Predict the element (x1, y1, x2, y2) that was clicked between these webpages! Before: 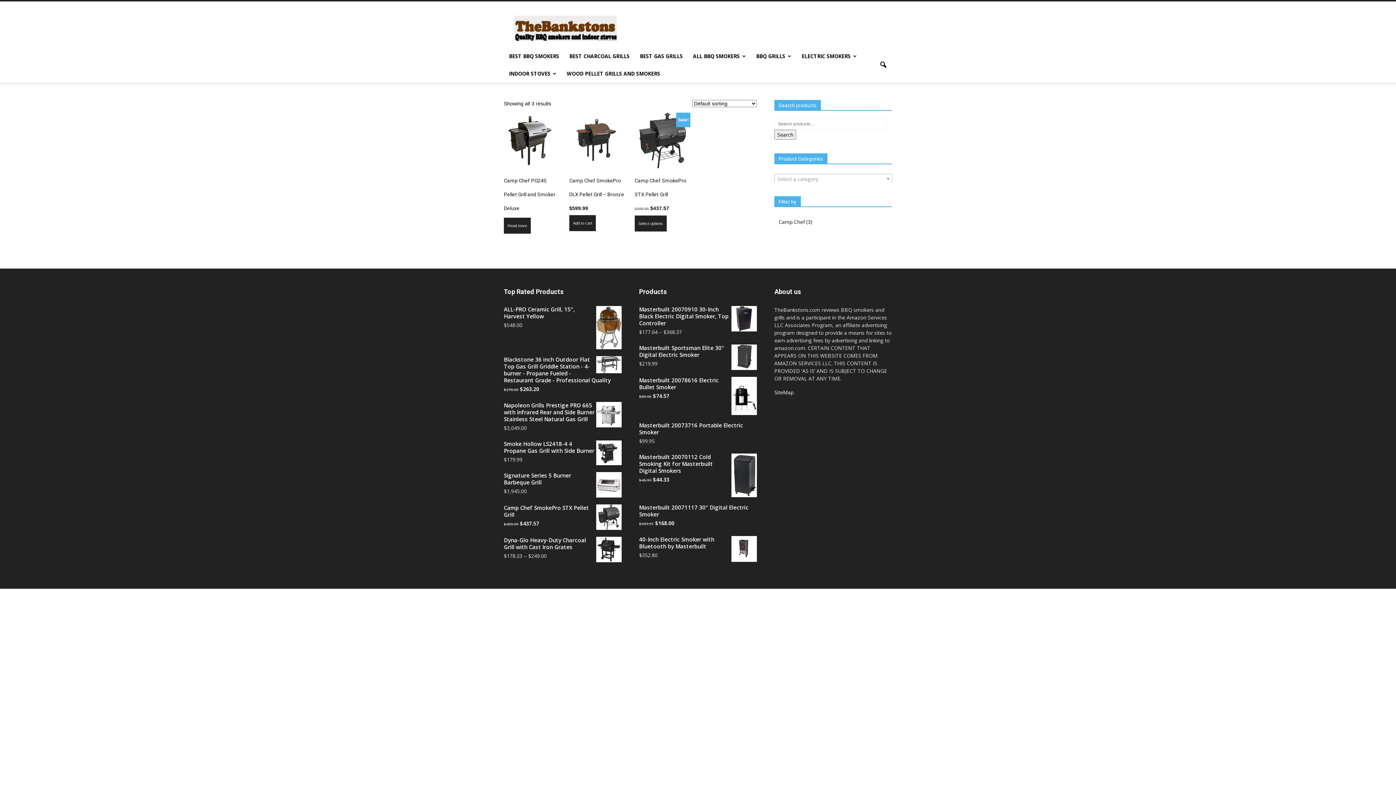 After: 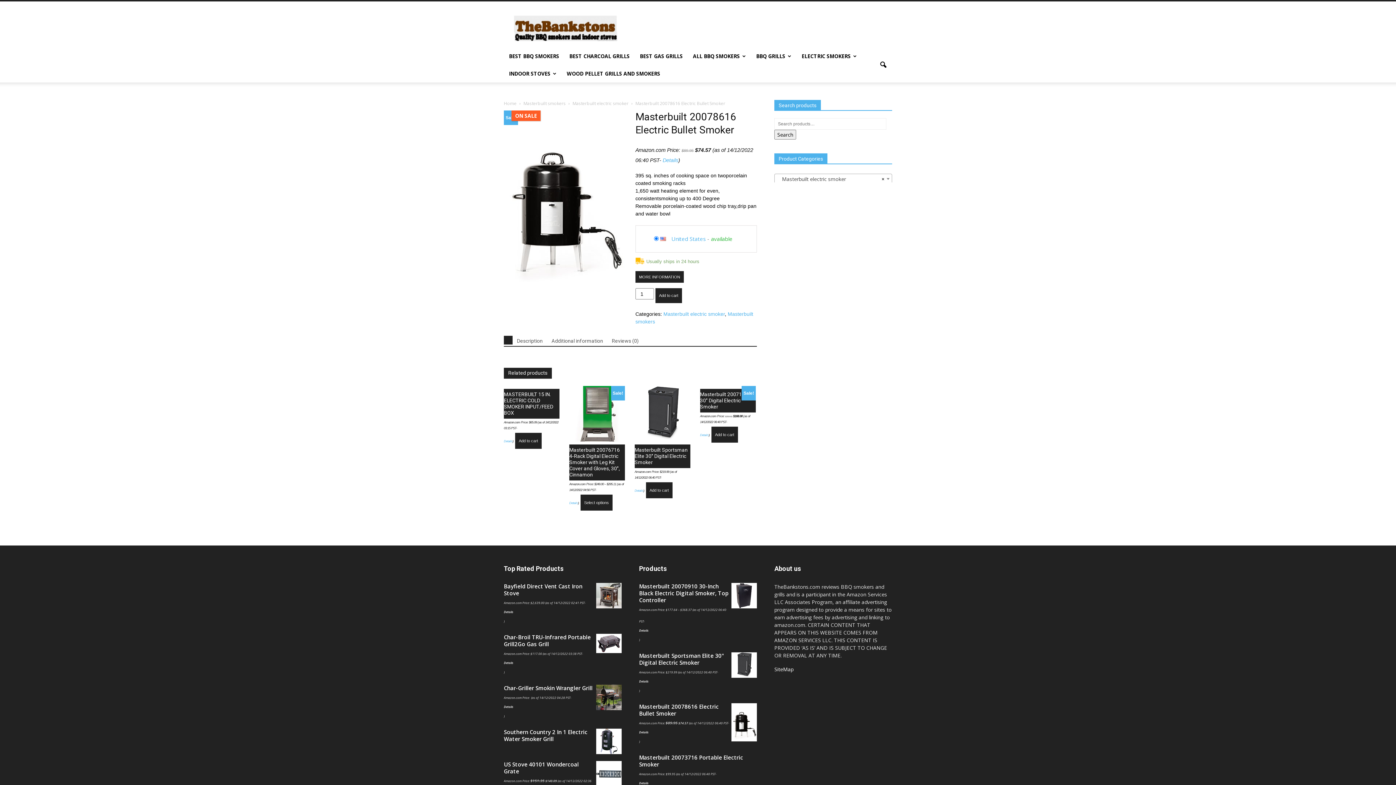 Action: label: Masterbuilt 20078616 Electric Bullet Smoker bbox: (639, 377, 757, 391)